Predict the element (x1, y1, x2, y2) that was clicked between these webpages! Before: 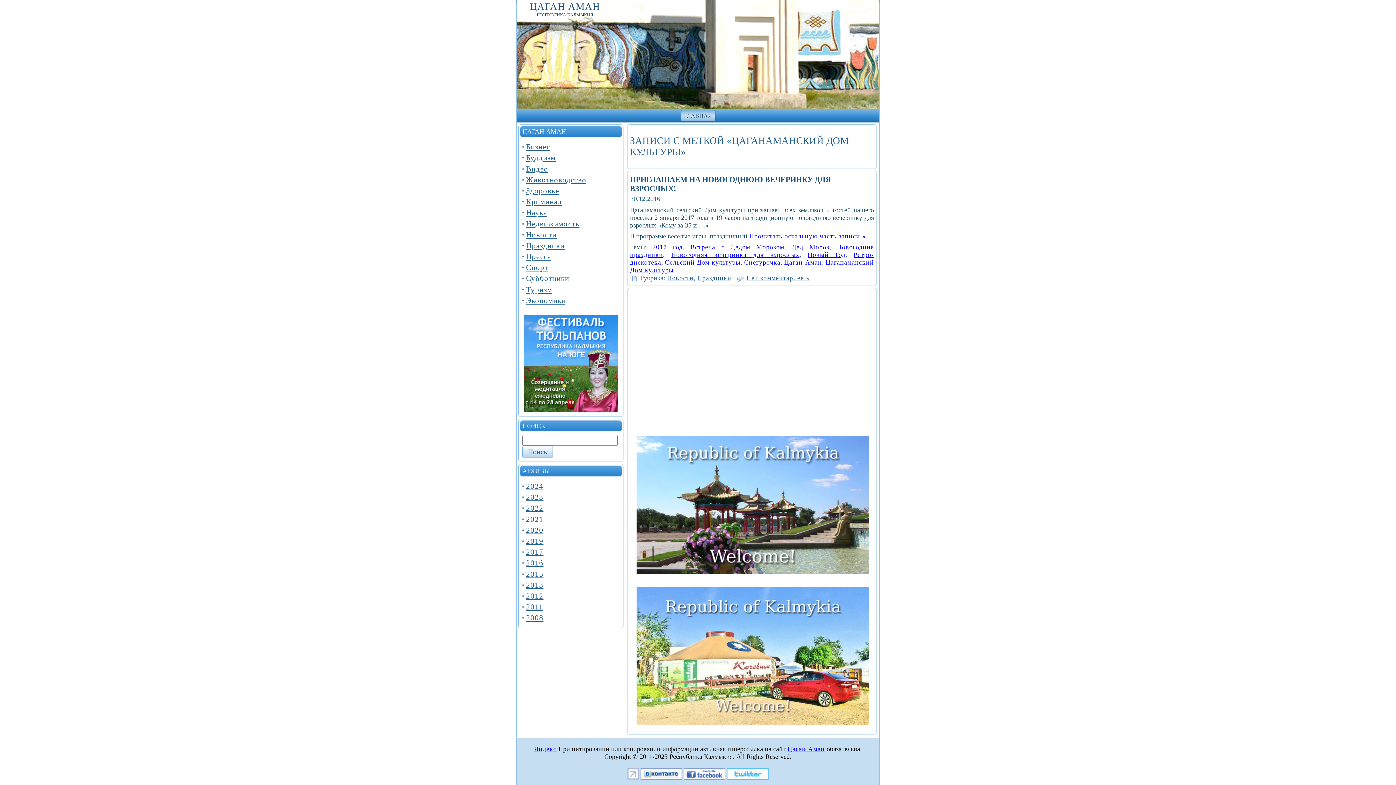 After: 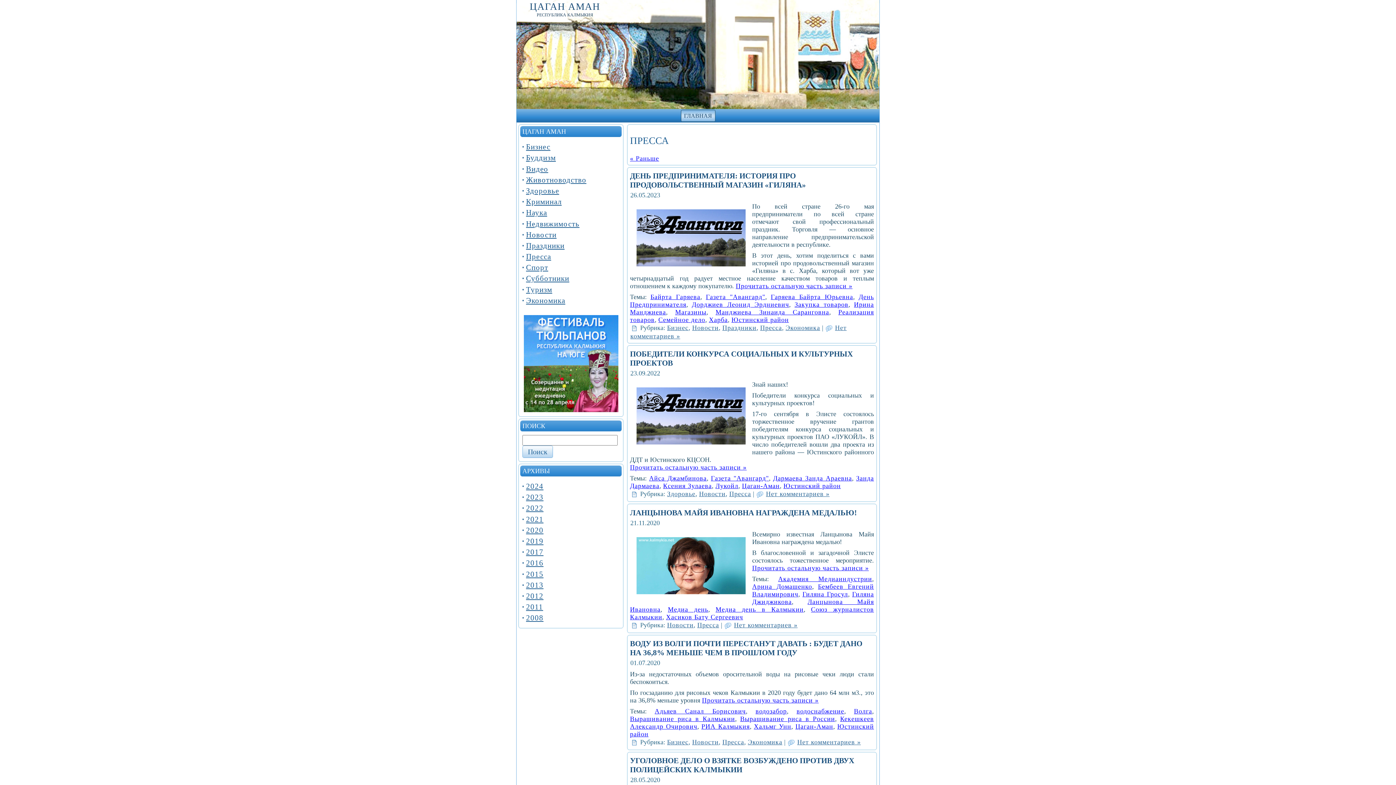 Action: bbox: (526, 252, 551, 261) label: Пресса